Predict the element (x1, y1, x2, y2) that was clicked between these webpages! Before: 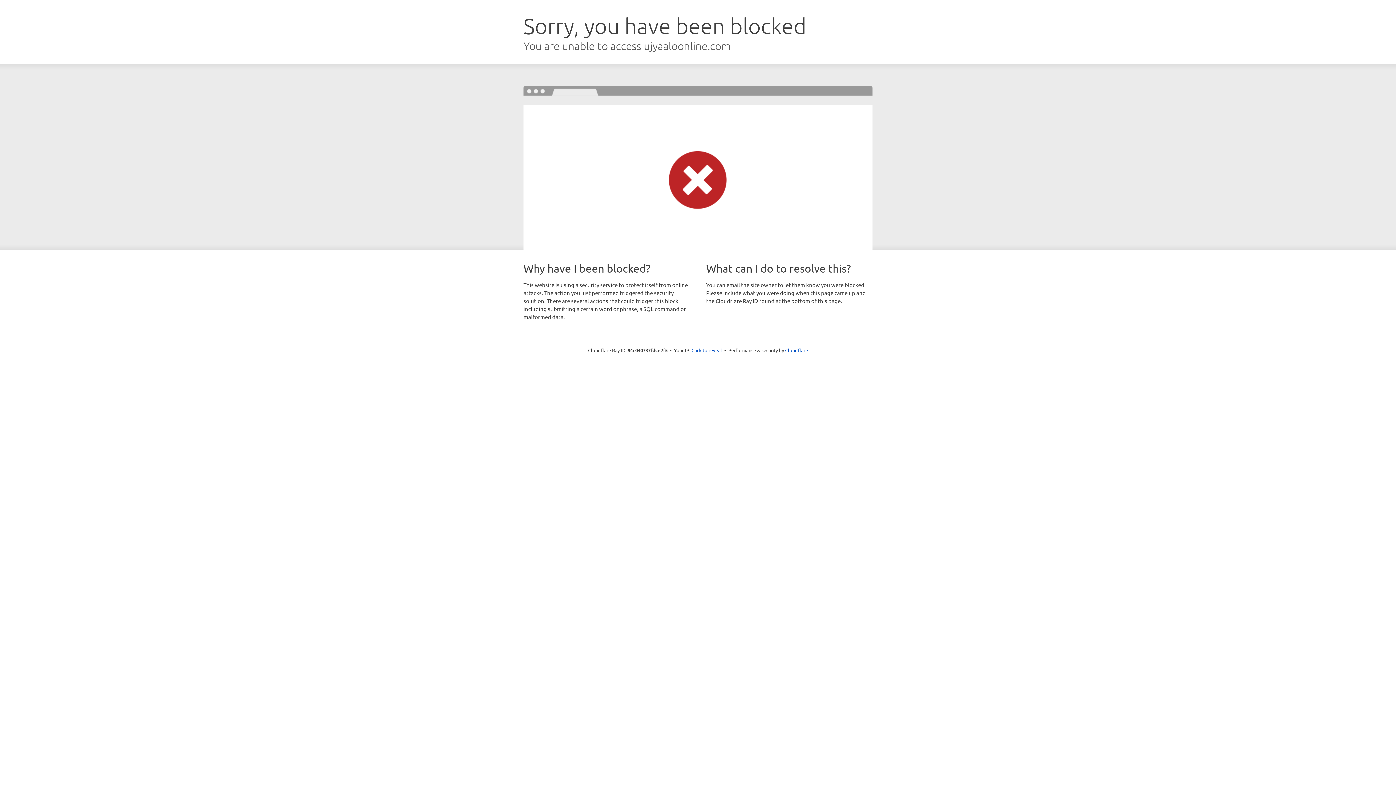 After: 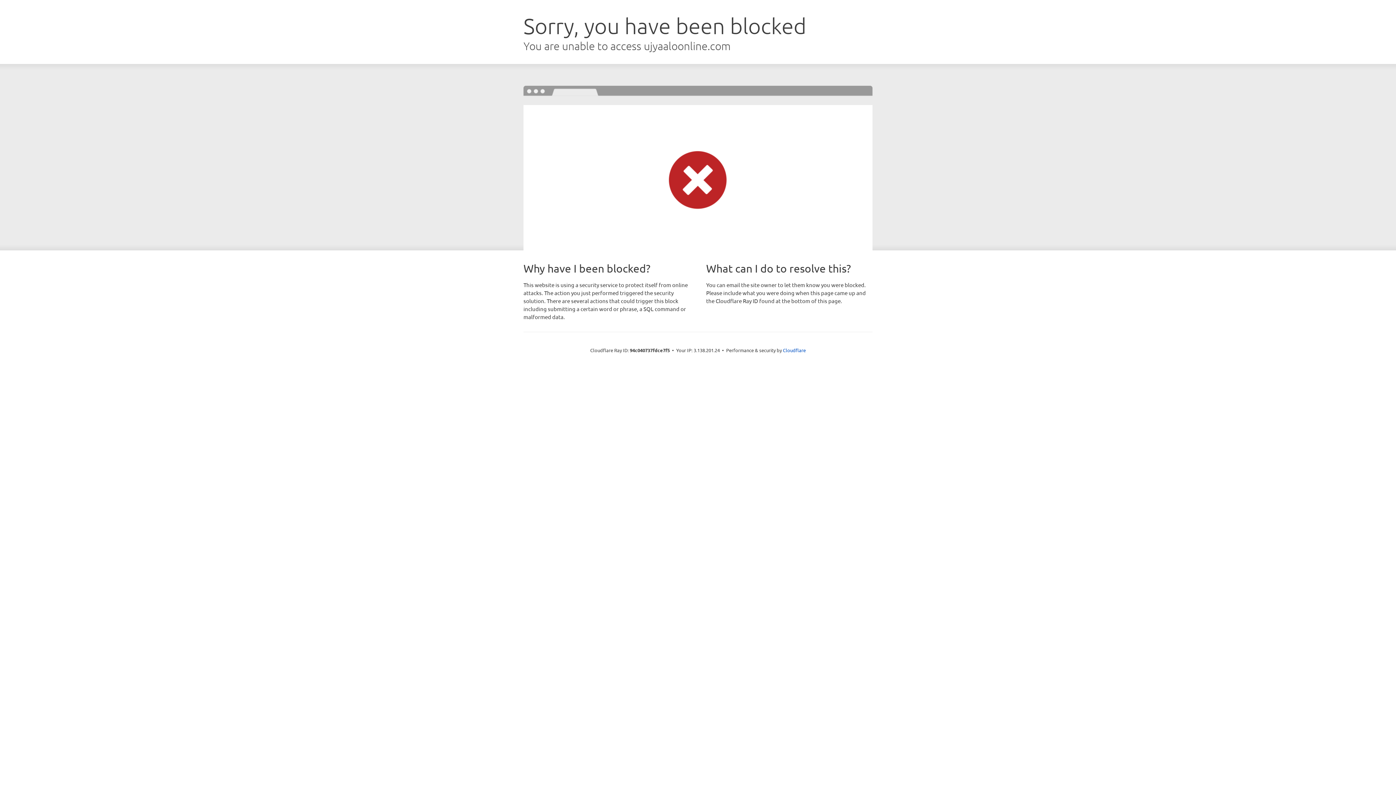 Action: bbox: (691, 346, 722, 353) label: Click to reveal